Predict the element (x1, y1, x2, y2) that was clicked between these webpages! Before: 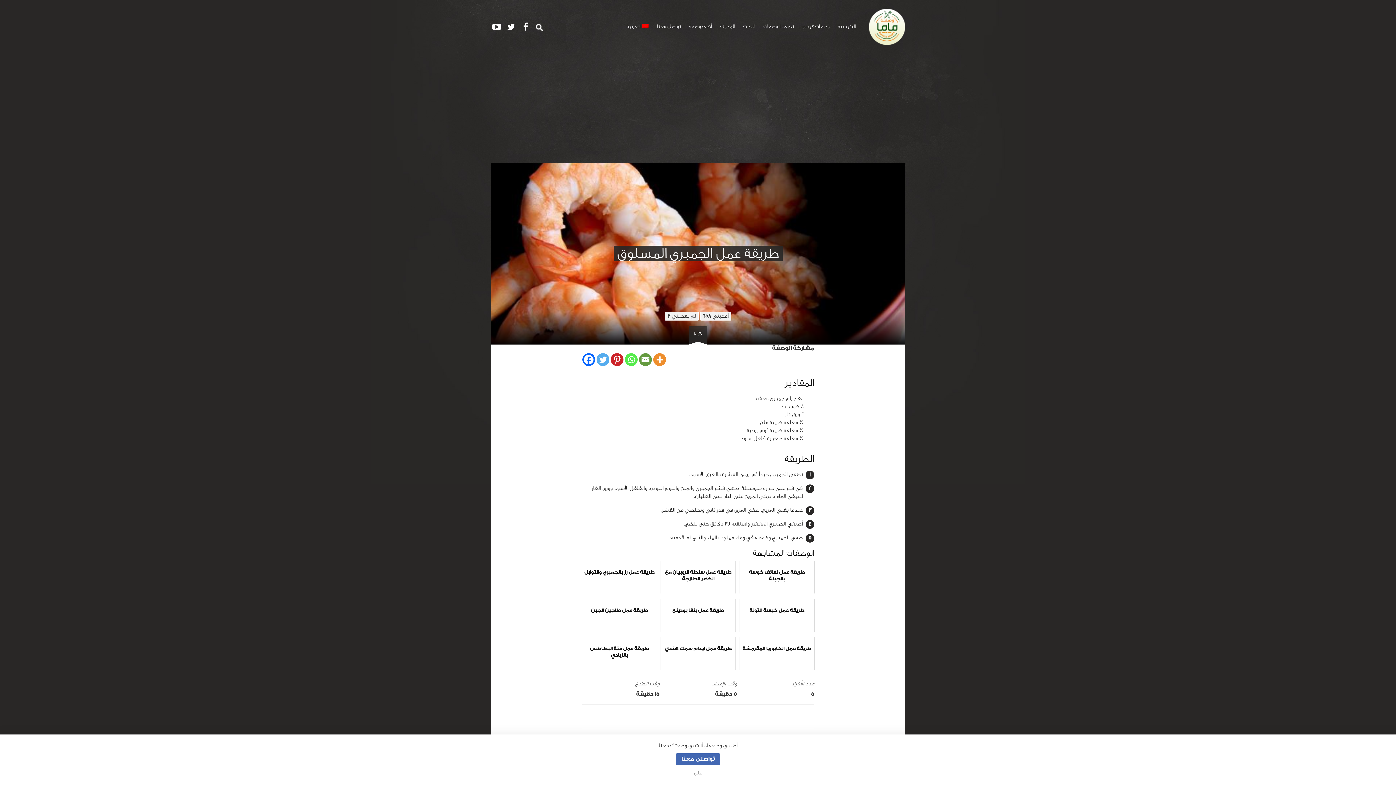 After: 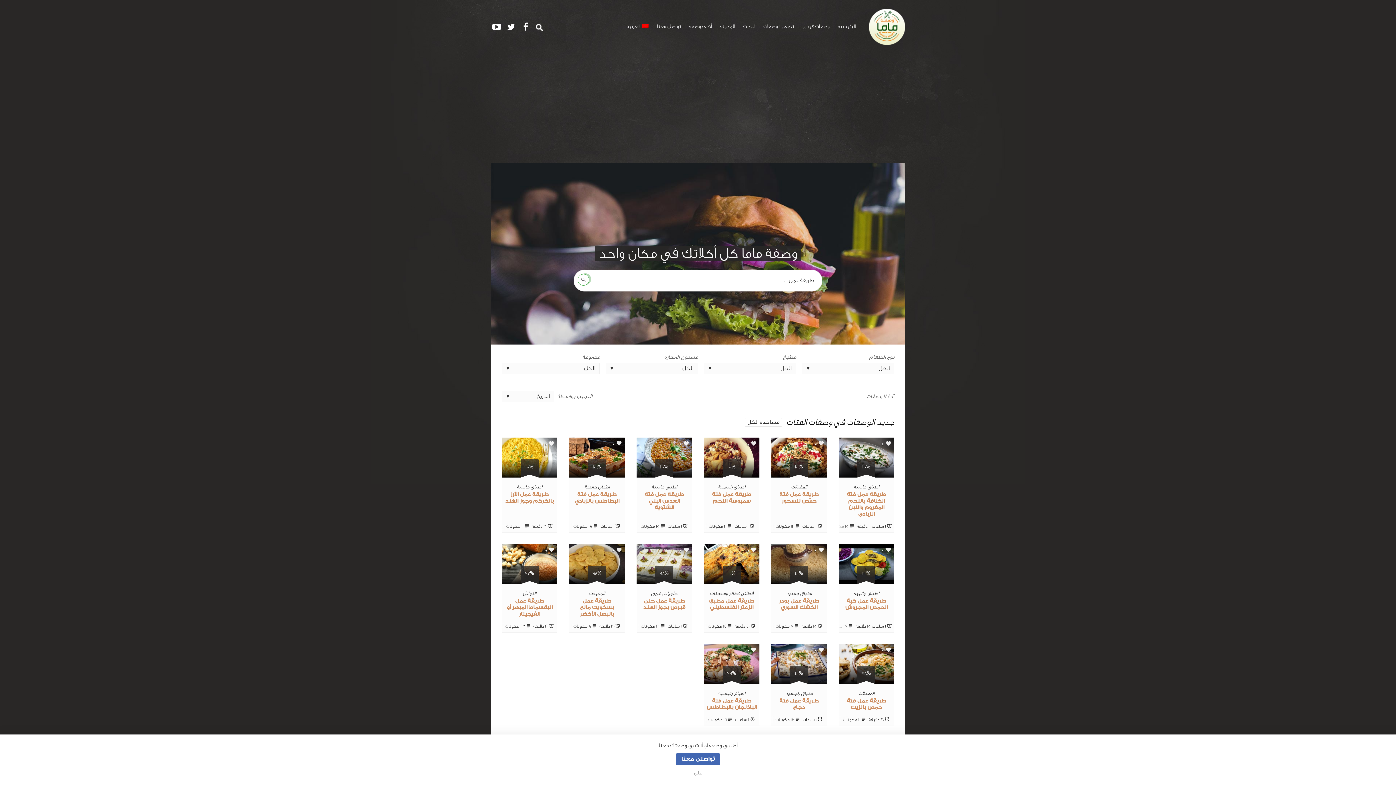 Action: bbox: (869, 8, 905, 45)